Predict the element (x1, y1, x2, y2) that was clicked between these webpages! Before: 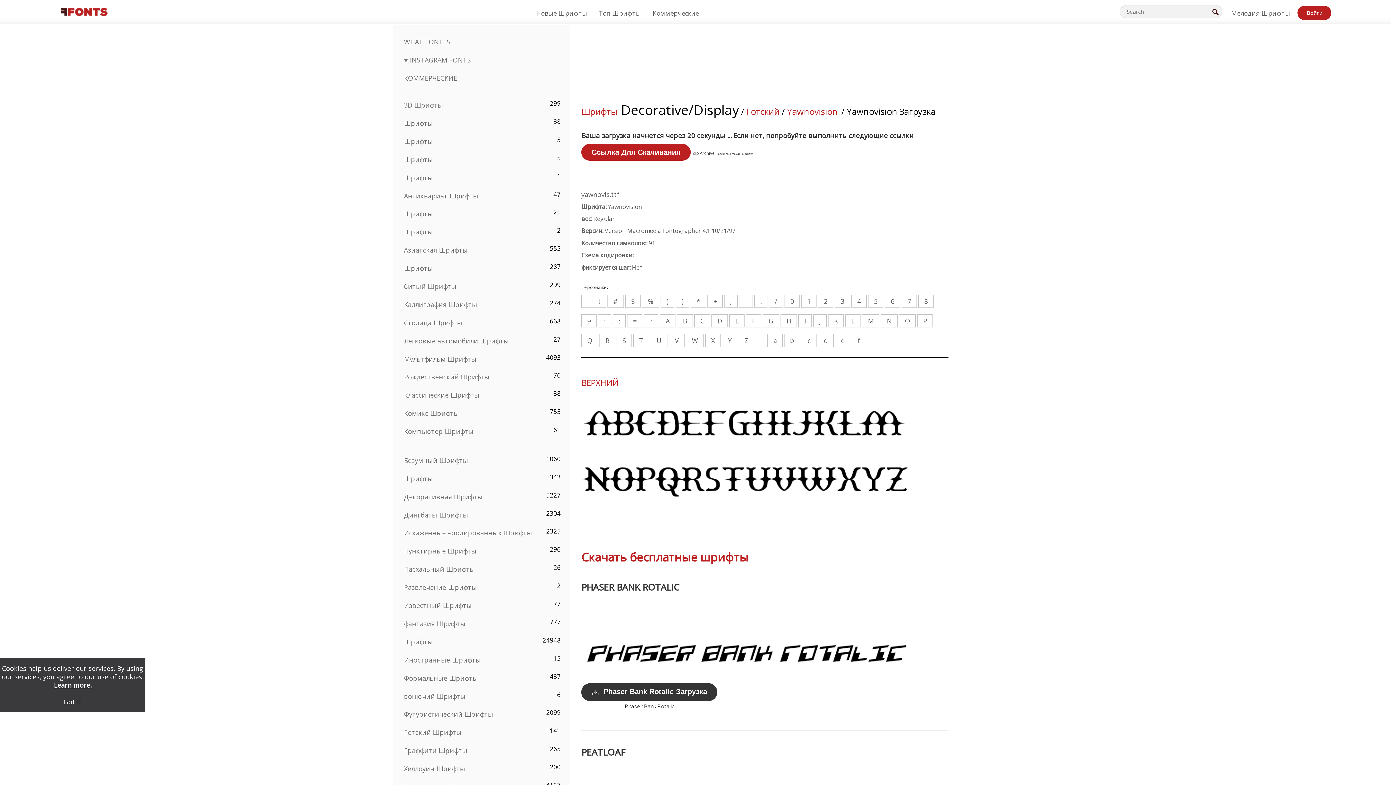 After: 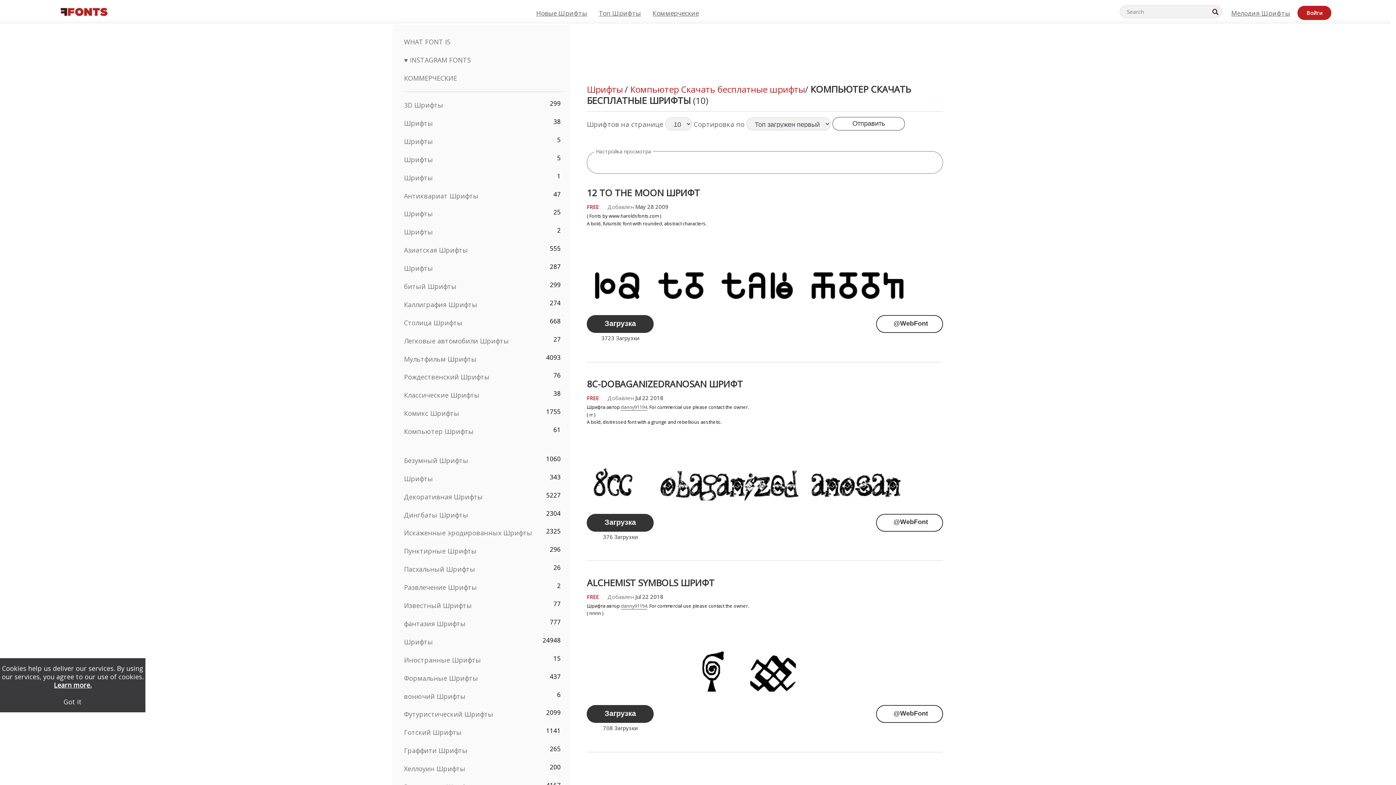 Action: bbox: (404, 427, 473, 436) label: Компьютер Шрифты